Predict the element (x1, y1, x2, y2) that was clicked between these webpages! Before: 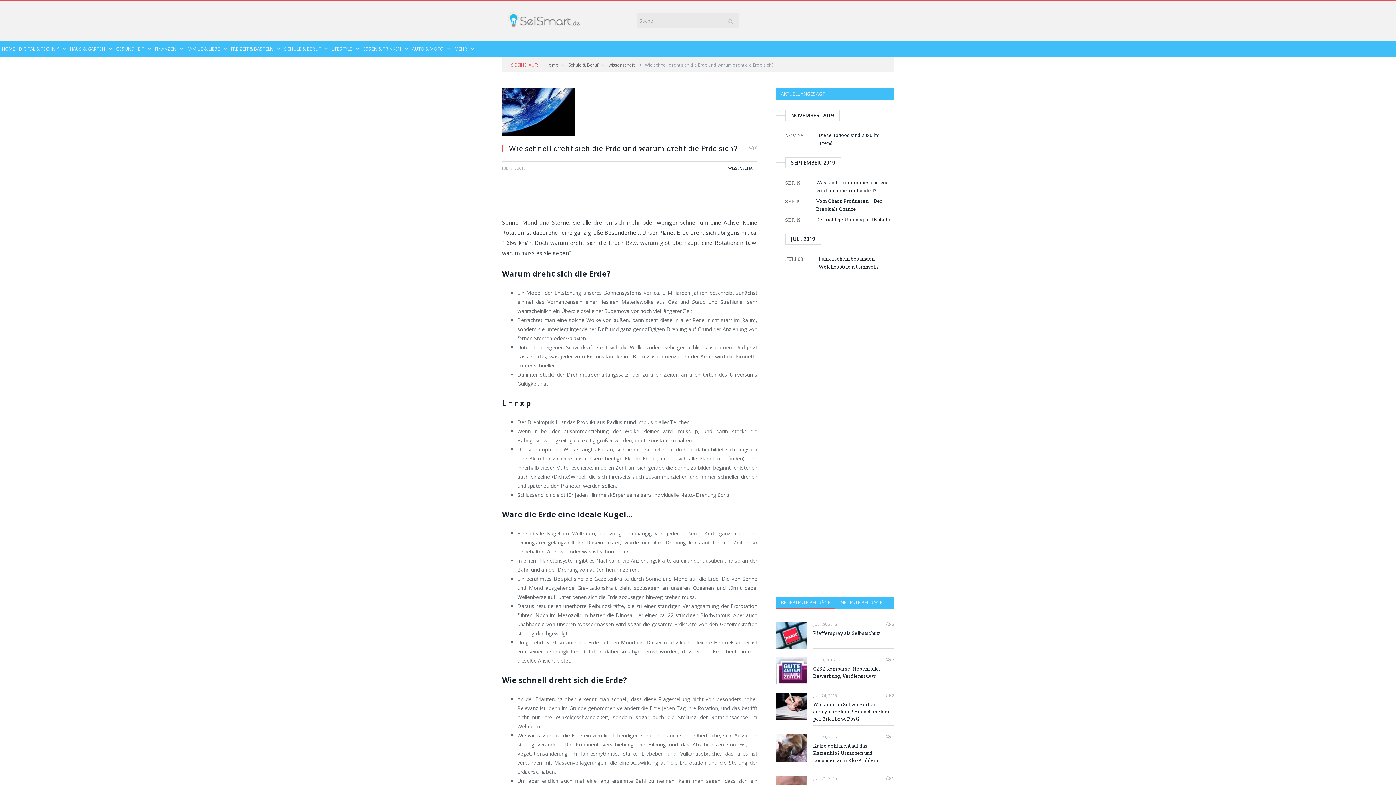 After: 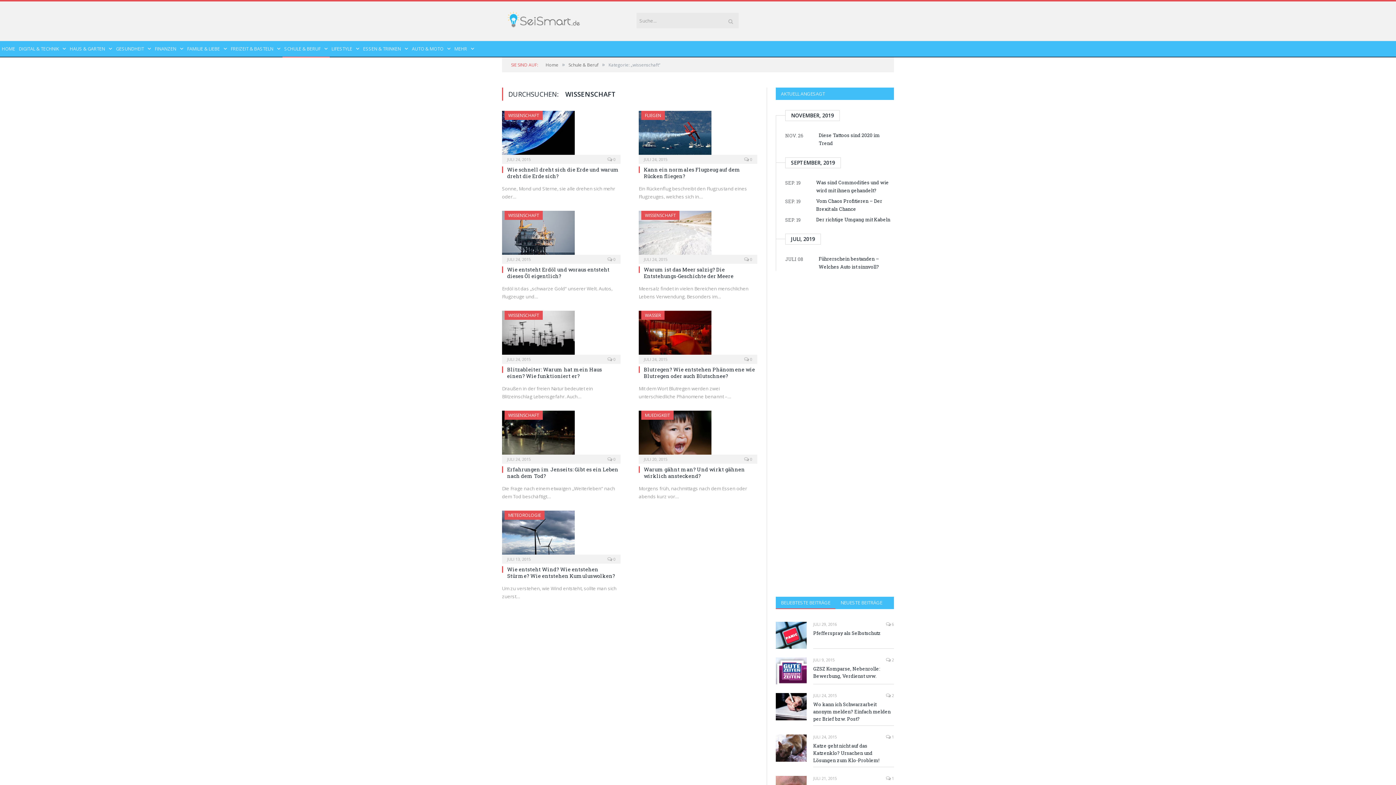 Action: bbox: (608, 61, 634, 68) label: wissenschaft